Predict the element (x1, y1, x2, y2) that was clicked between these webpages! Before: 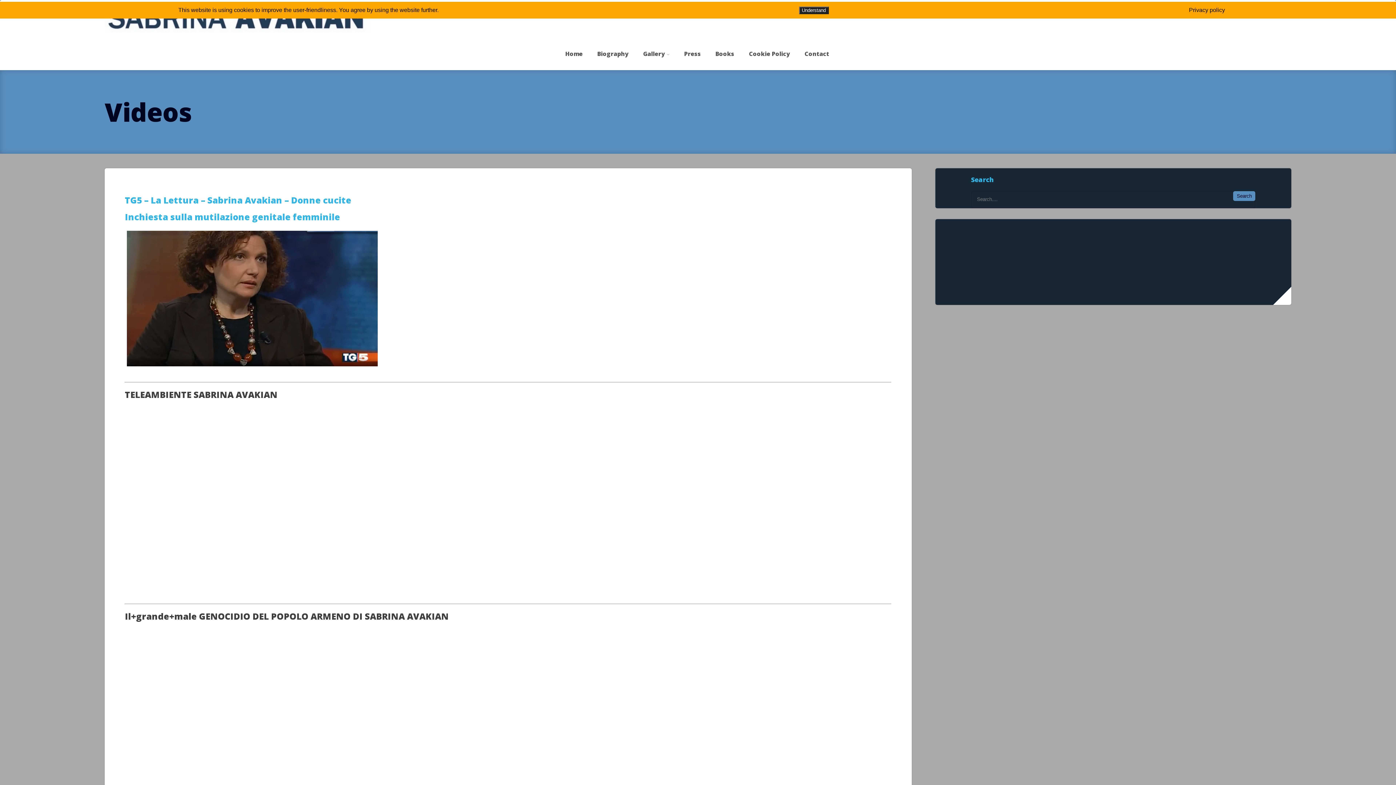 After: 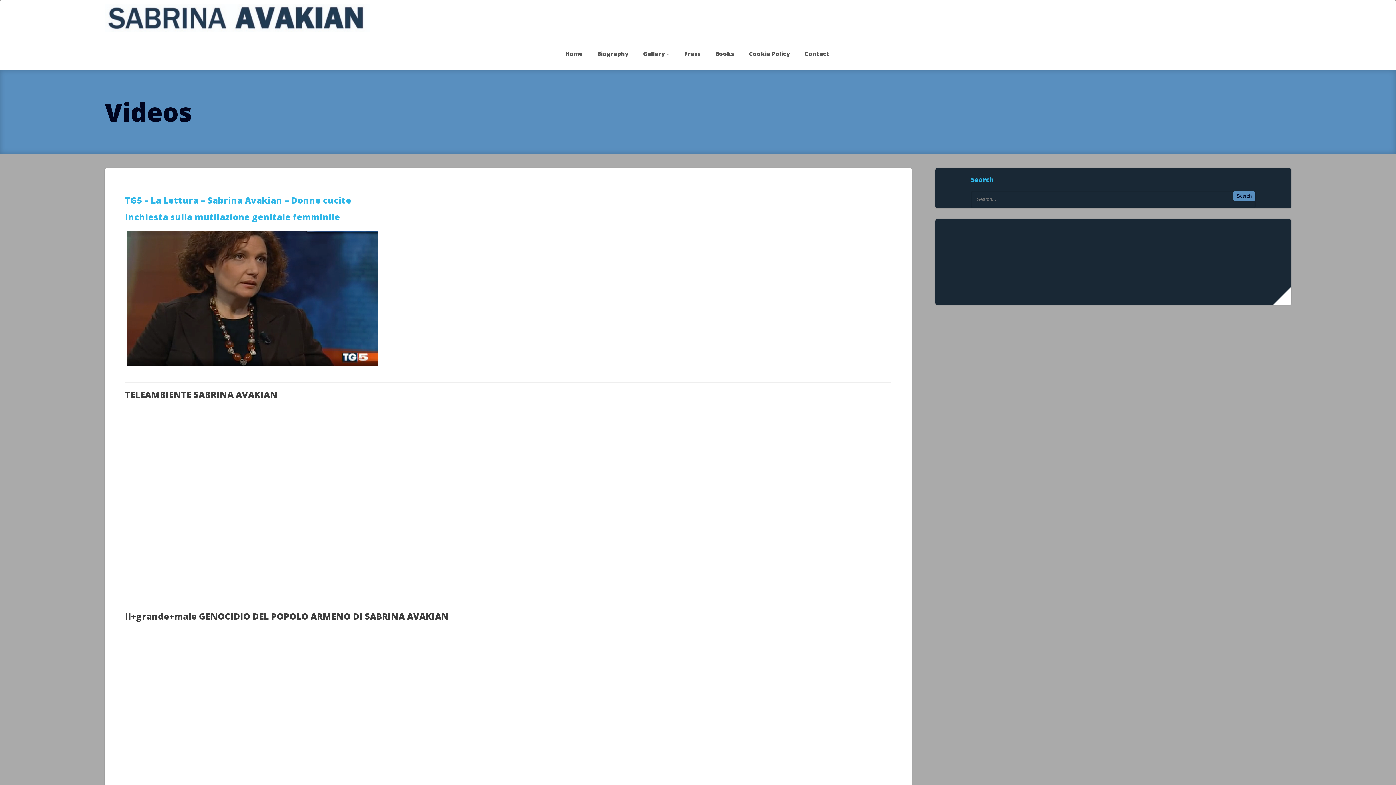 Action: label: Understand bbox: (799, 6, 828, 14)